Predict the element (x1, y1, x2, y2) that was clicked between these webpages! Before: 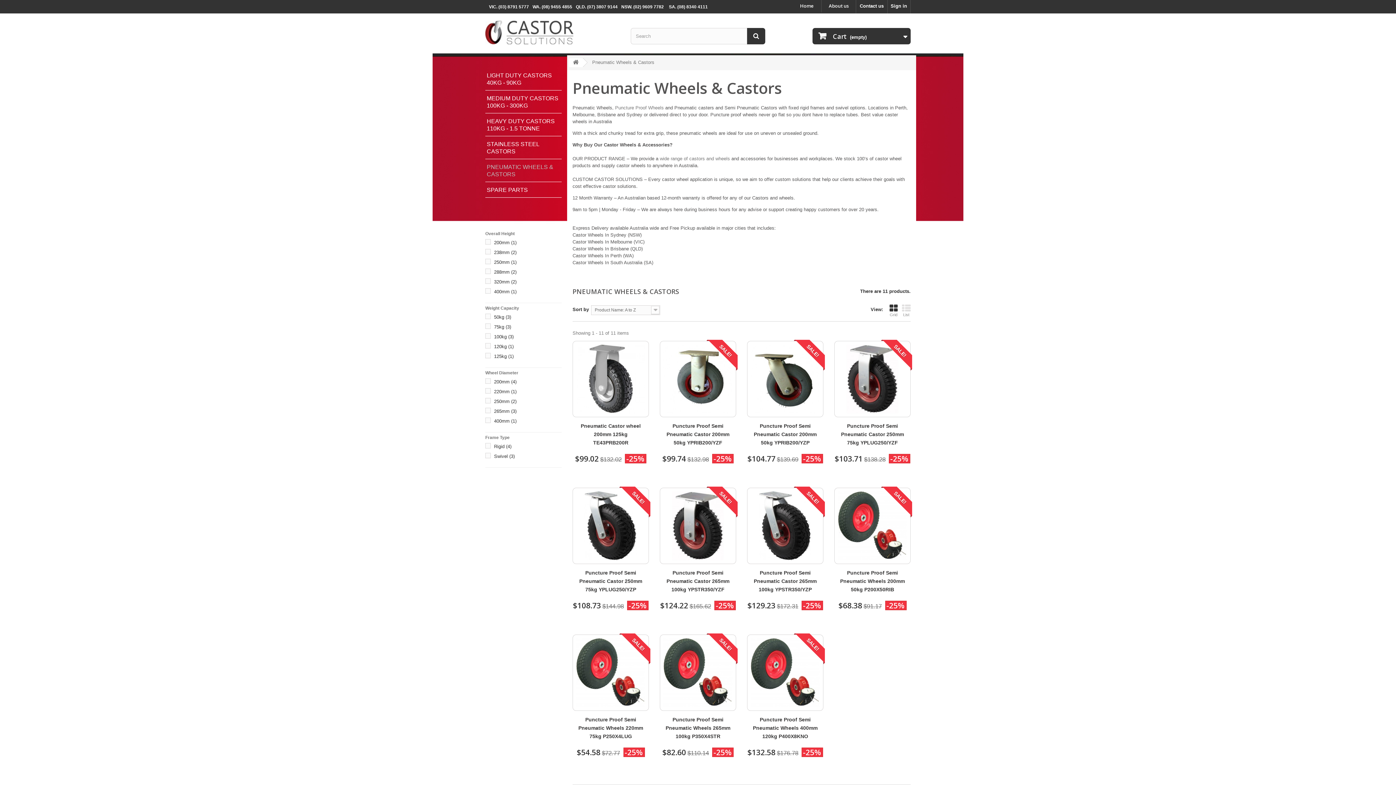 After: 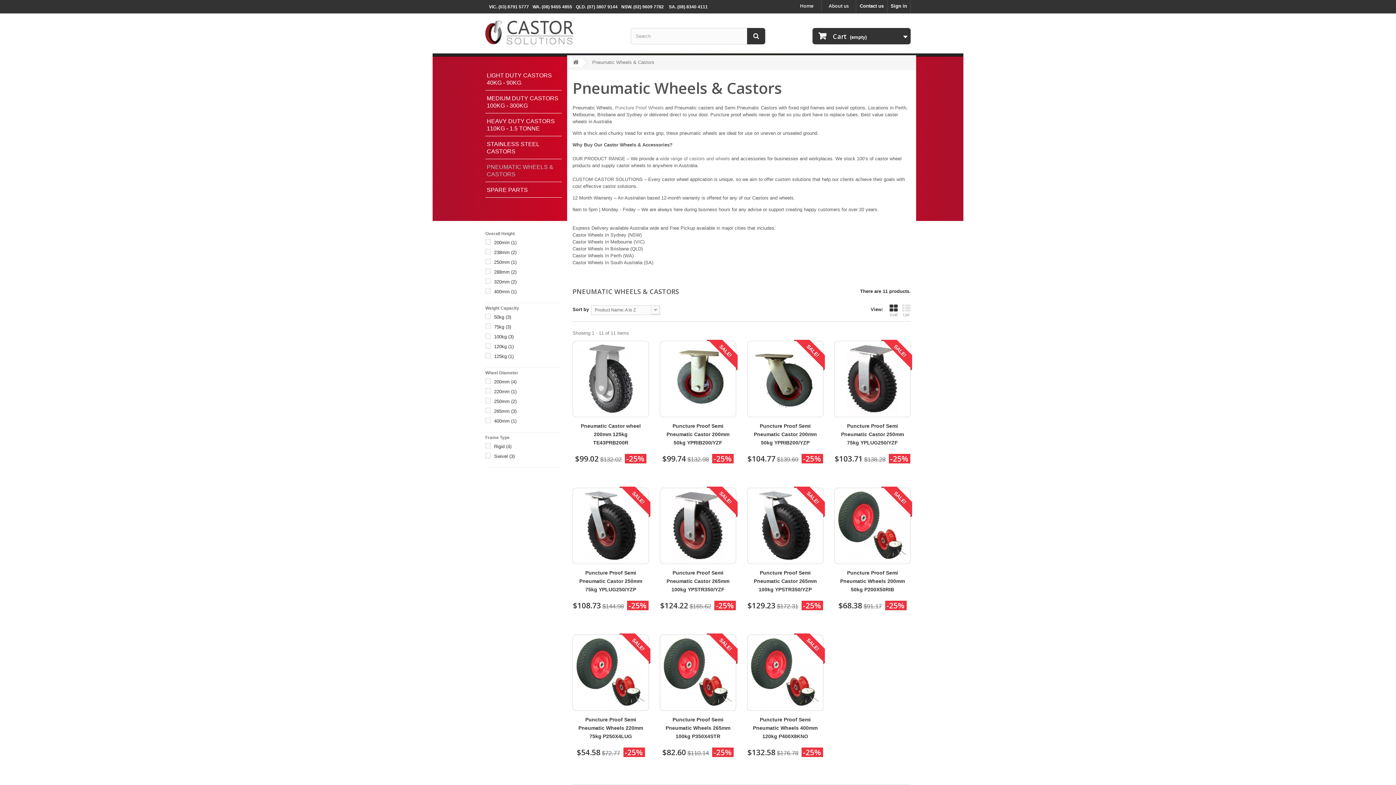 Action: bbox: (532, 4, 572, 9) label: WA. (08) 9455 4855